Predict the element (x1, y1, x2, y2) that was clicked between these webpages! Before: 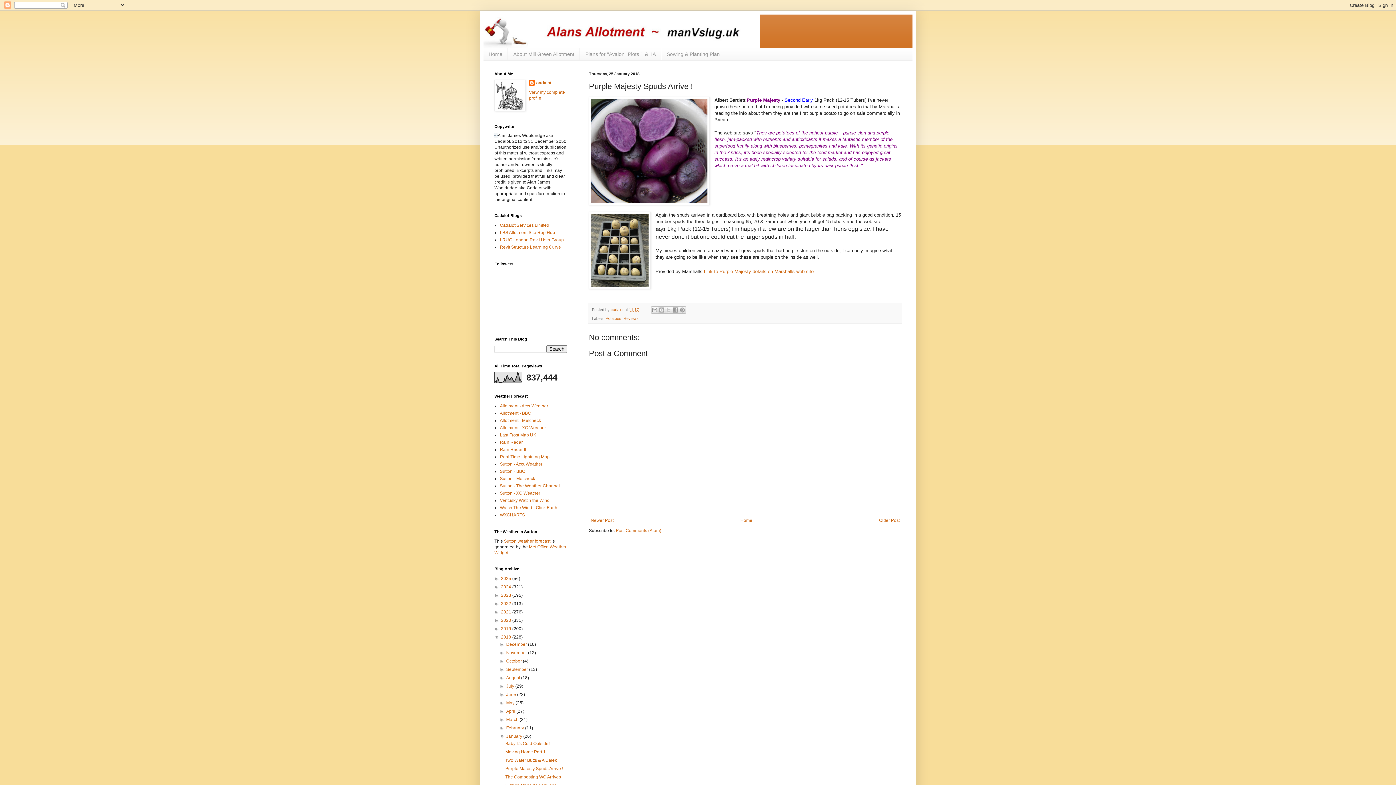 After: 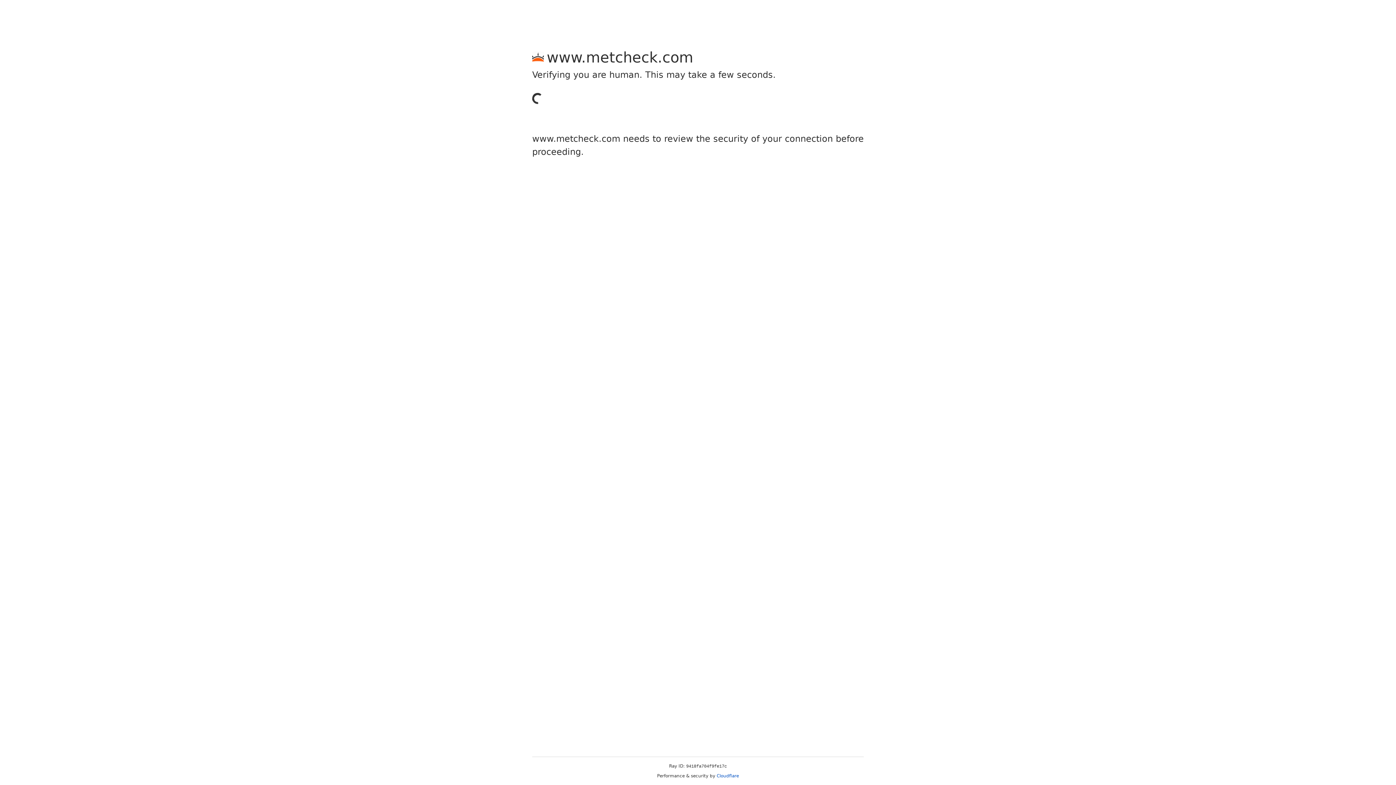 Action: label: Allotment - Metcheck bbox: (500, 418, 541, 423)